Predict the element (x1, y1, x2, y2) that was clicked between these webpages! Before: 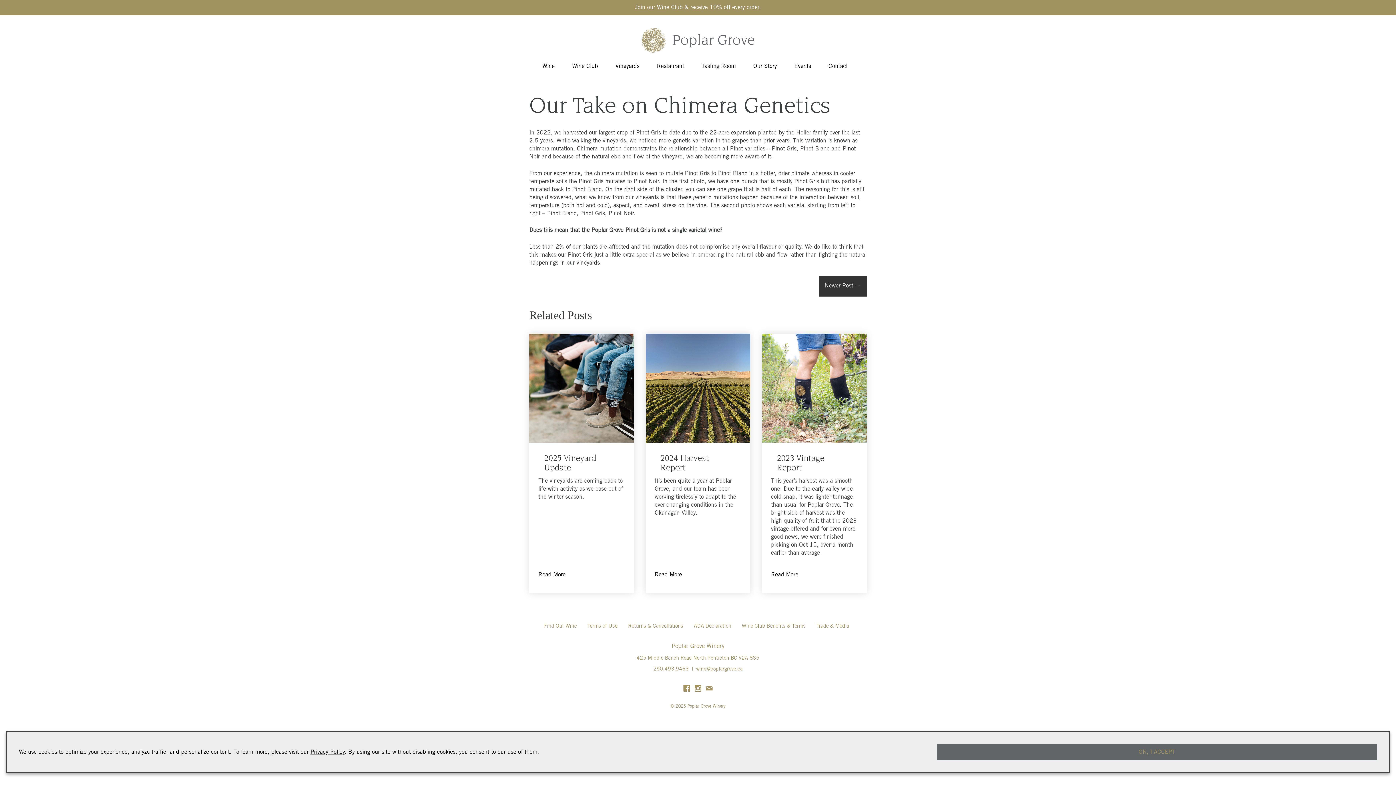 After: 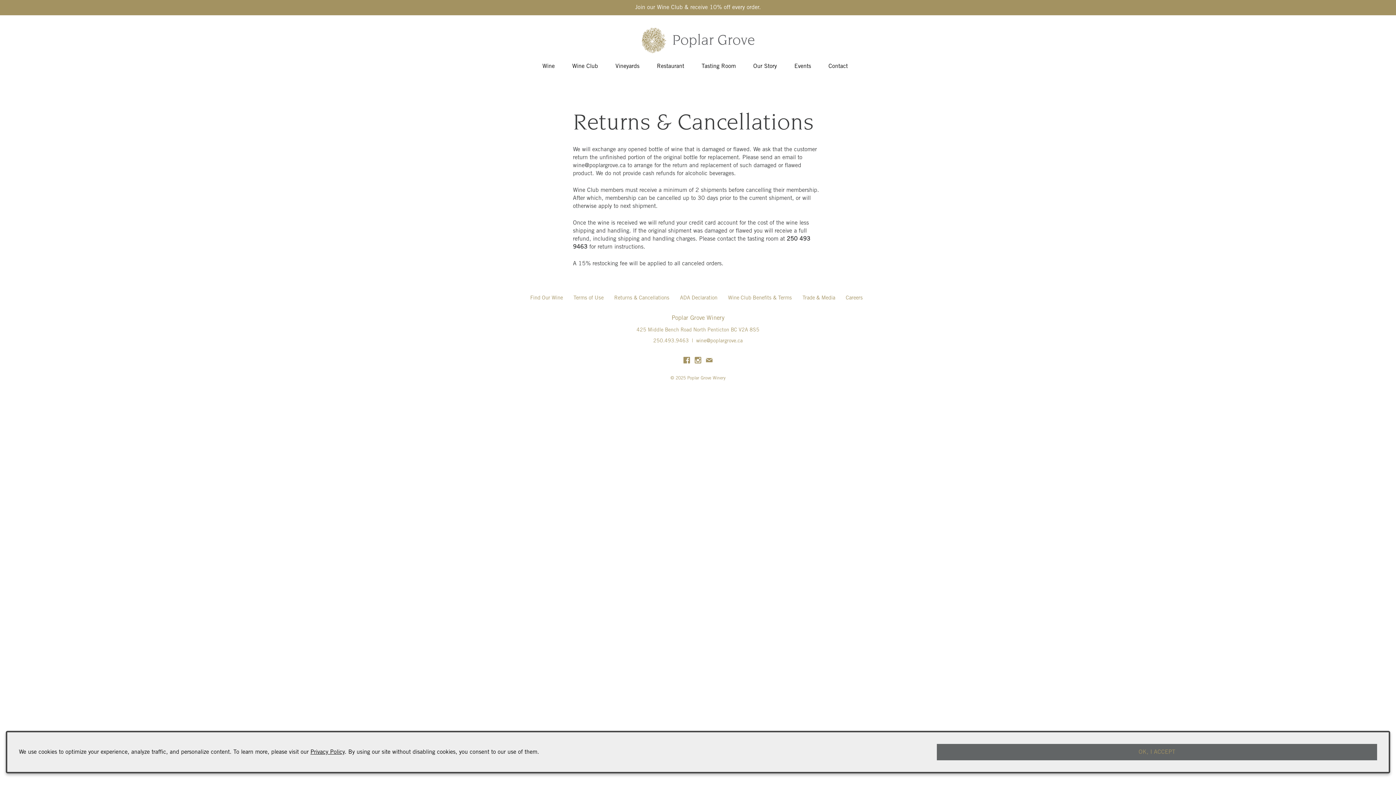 Action: bbox: (625, 621, 686, 632) label: Returns & Cancellations